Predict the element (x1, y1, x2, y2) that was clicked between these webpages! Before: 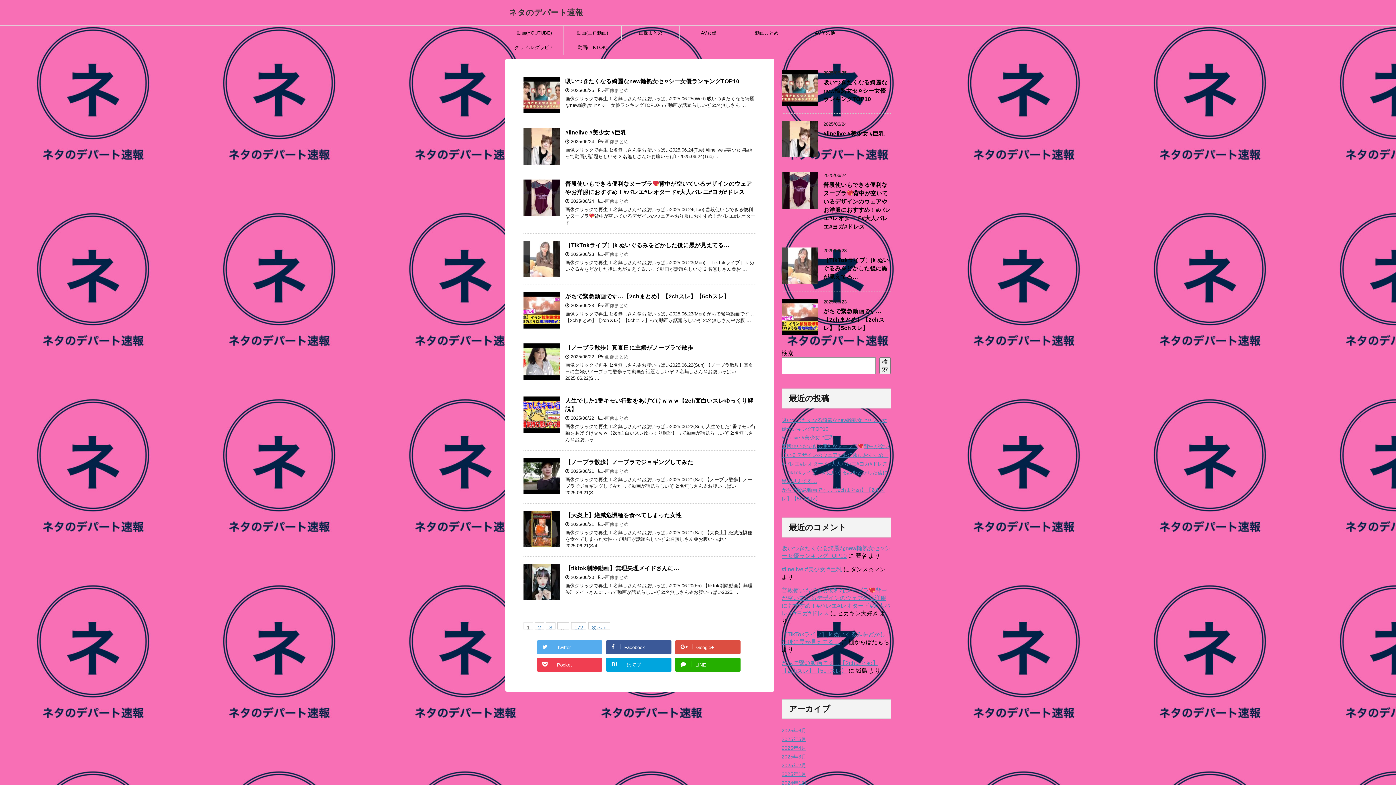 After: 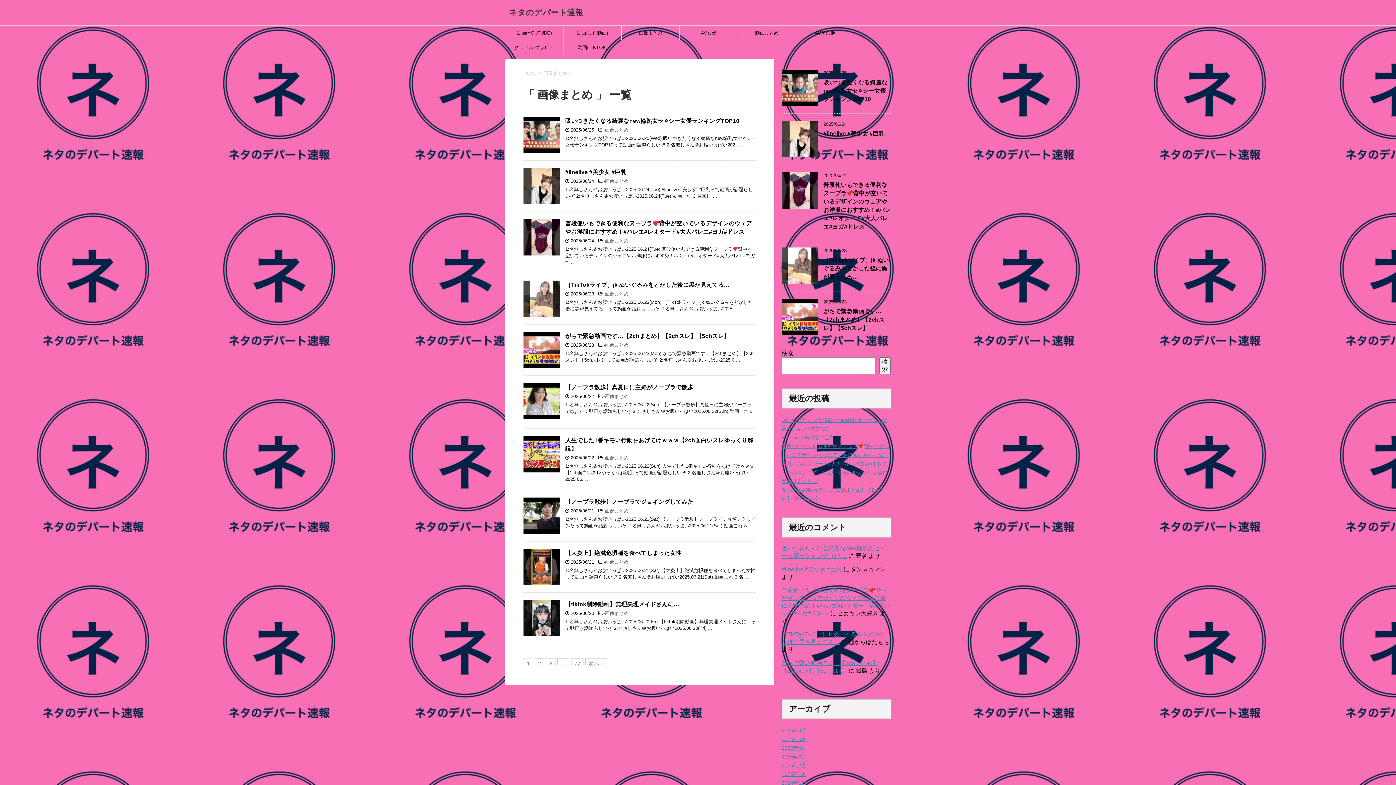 Action: bbox: (605, 251, 628, 257) label: 画像まとめ